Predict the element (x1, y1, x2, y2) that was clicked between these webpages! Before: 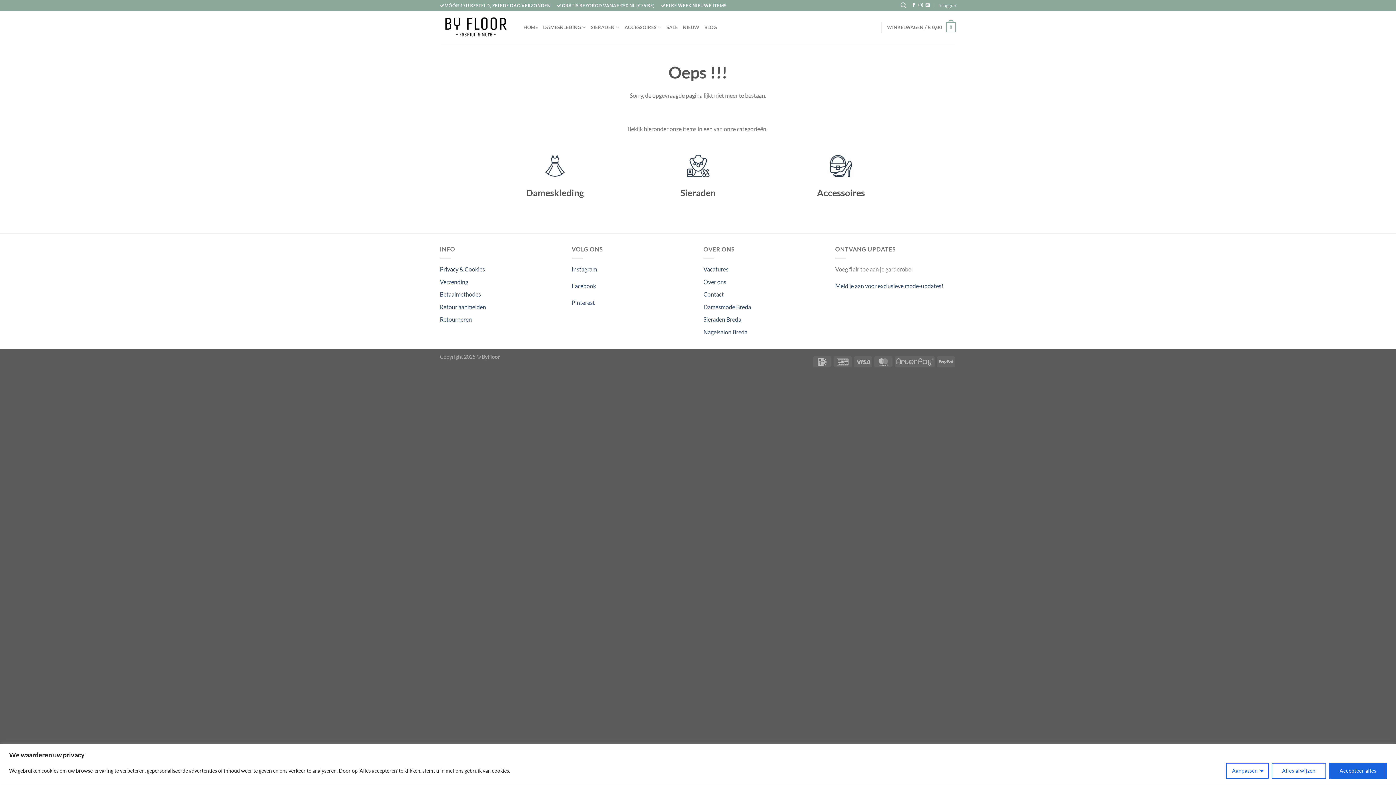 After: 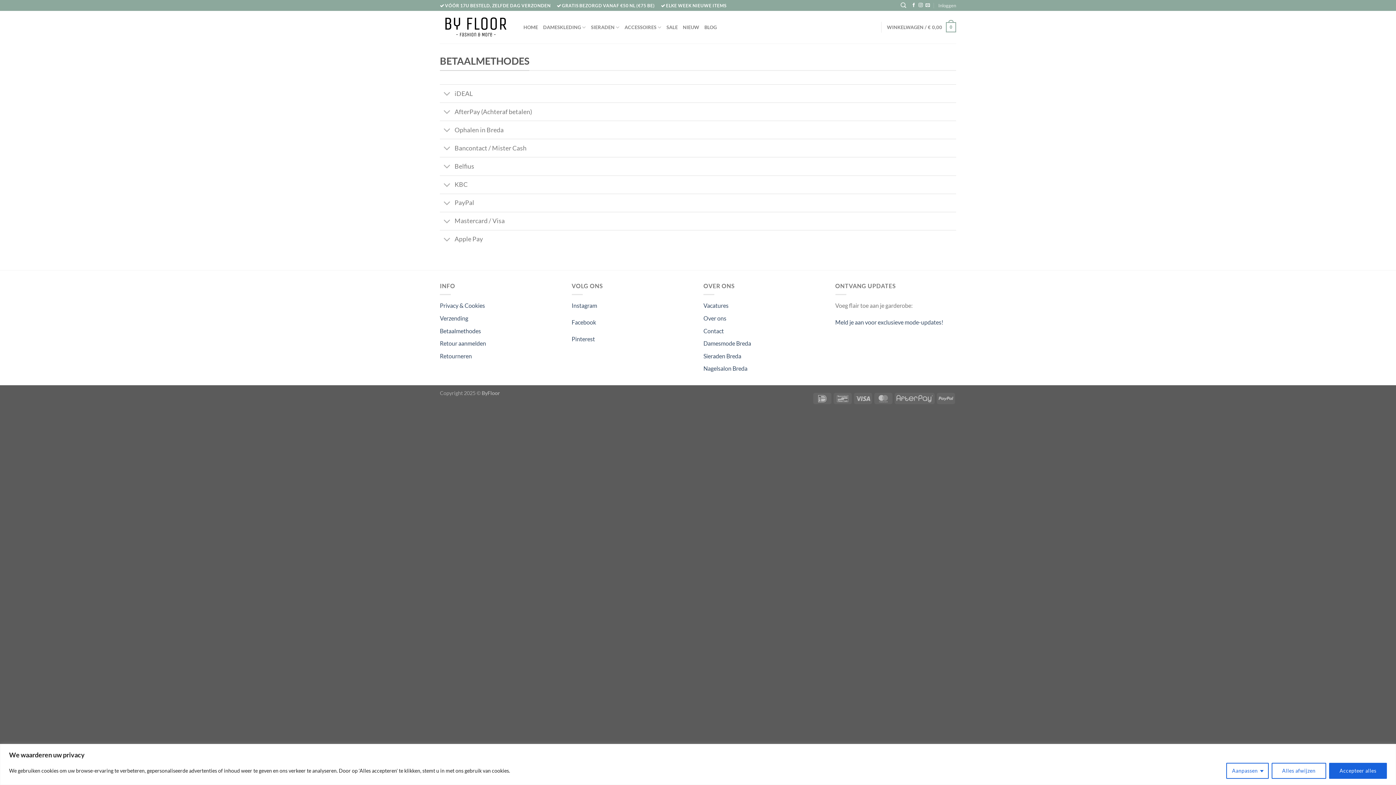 Action: bbox: (440, 290, 481, 297) label: Betaalmethodes